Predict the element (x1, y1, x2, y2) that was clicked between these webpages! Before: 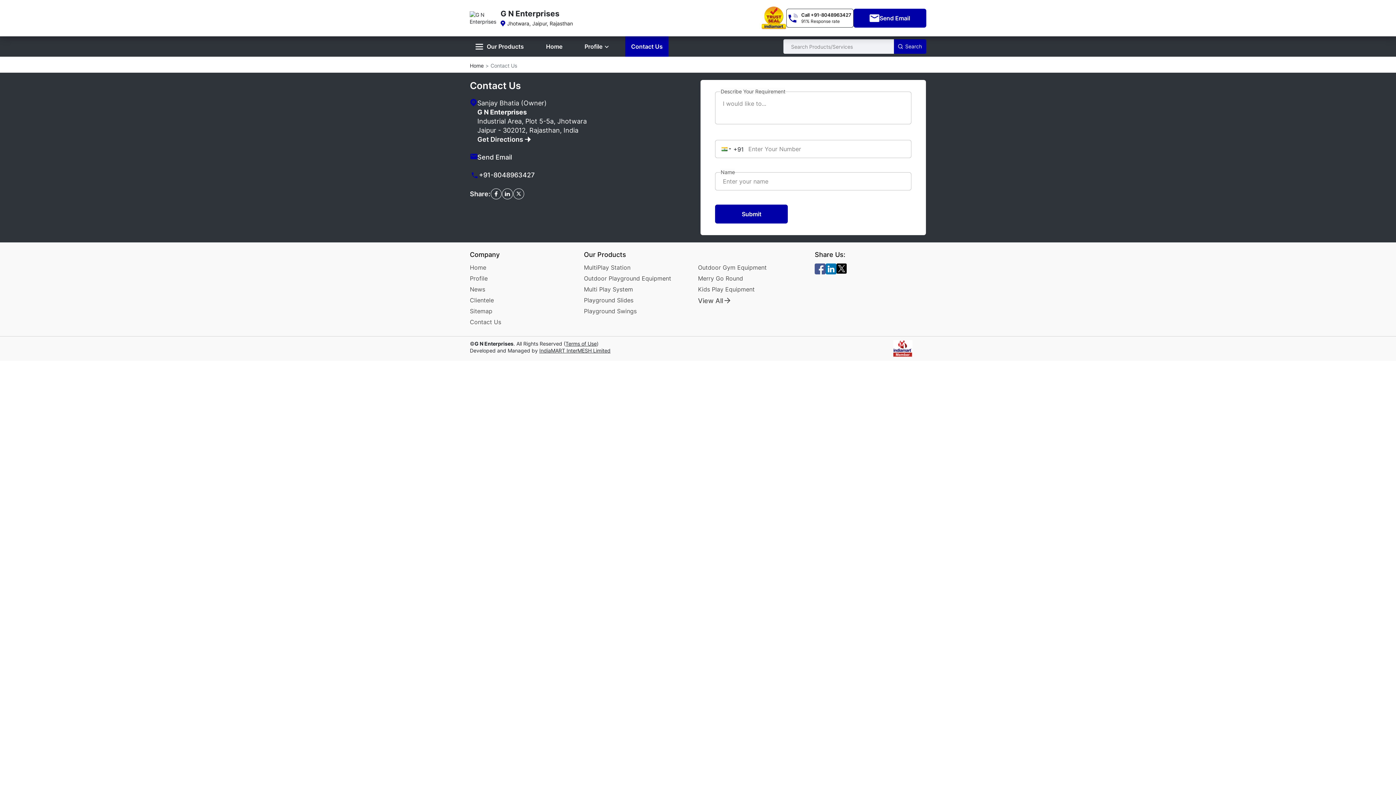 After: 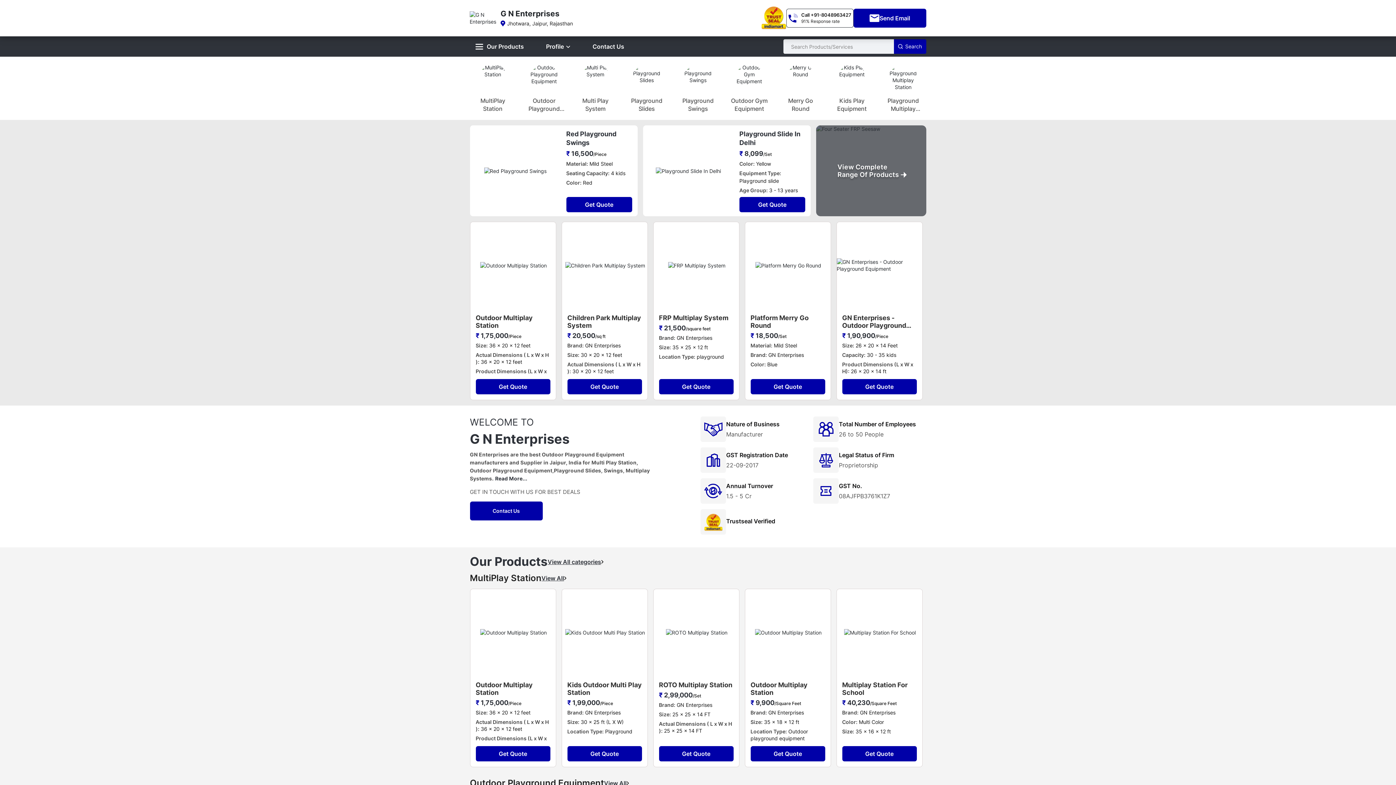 Action: label: Home bbox: (470, 263, 584, 271)